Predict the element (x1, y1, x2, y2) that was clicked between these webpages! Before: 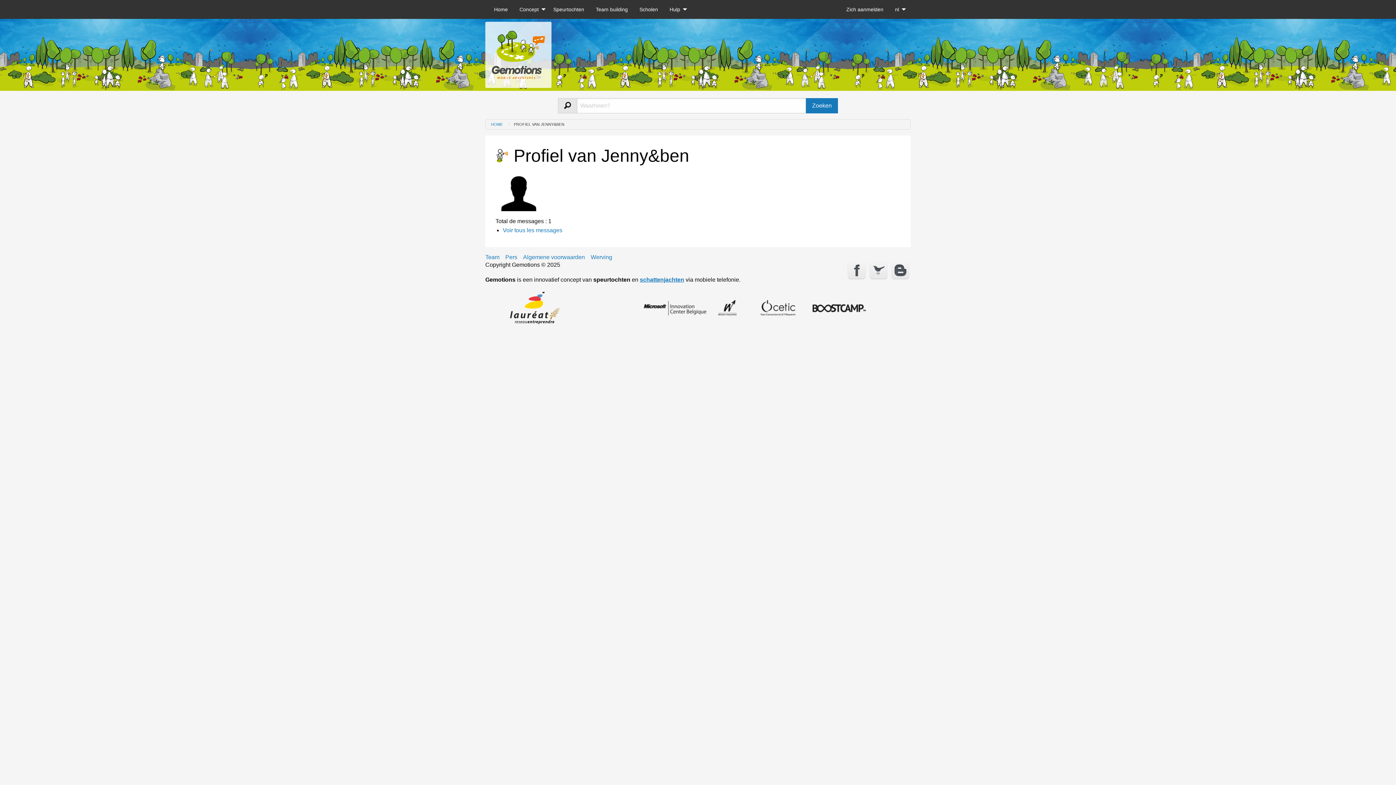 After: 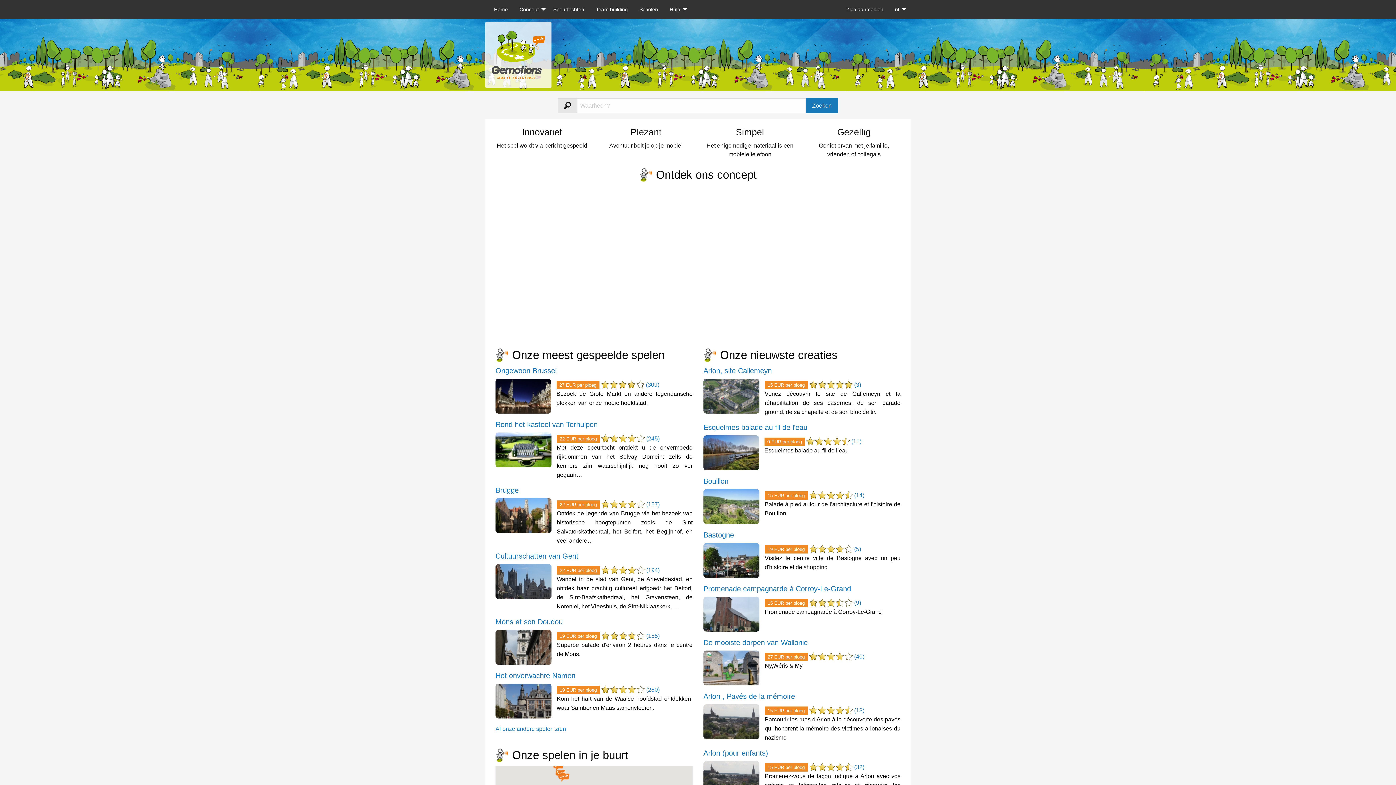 Action: label: Home bbox: (488, 2, 513, 16)